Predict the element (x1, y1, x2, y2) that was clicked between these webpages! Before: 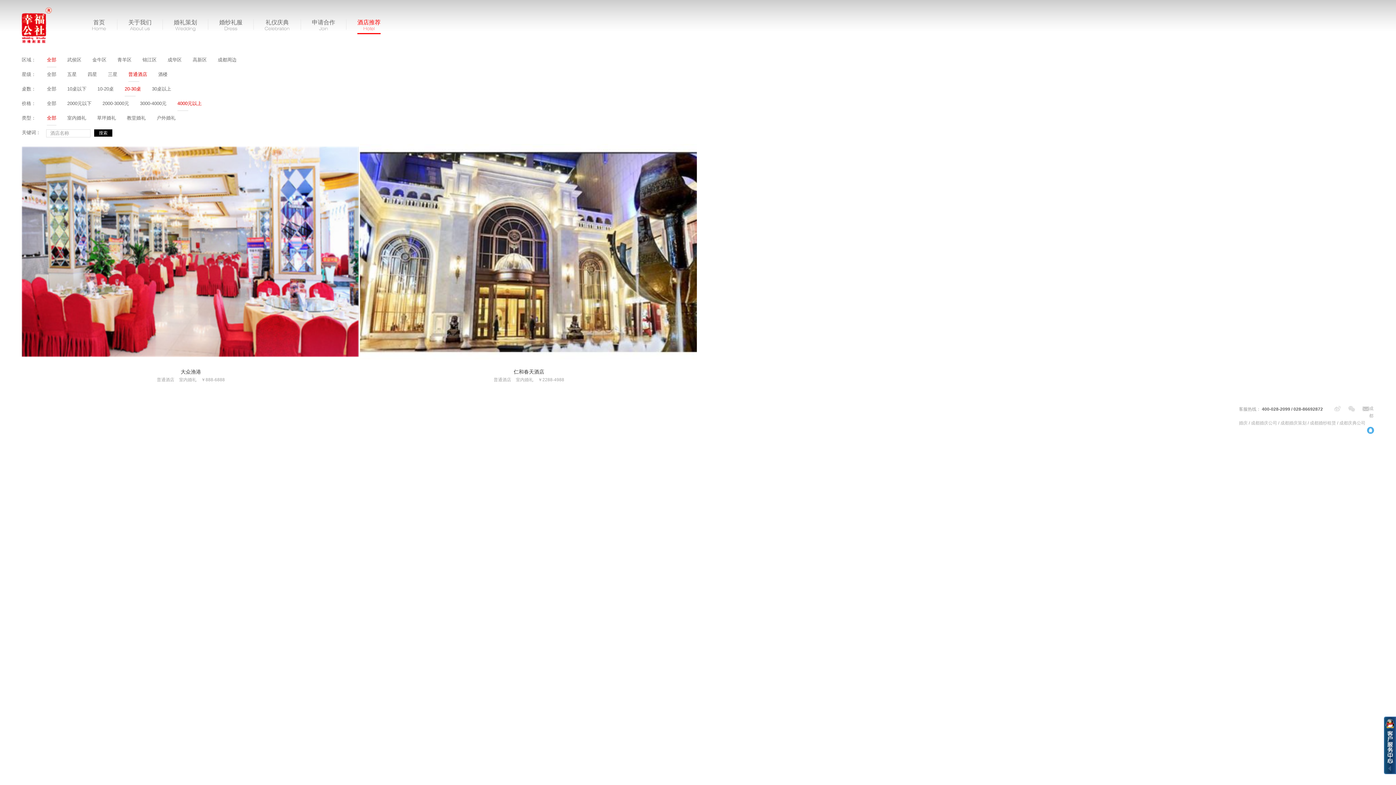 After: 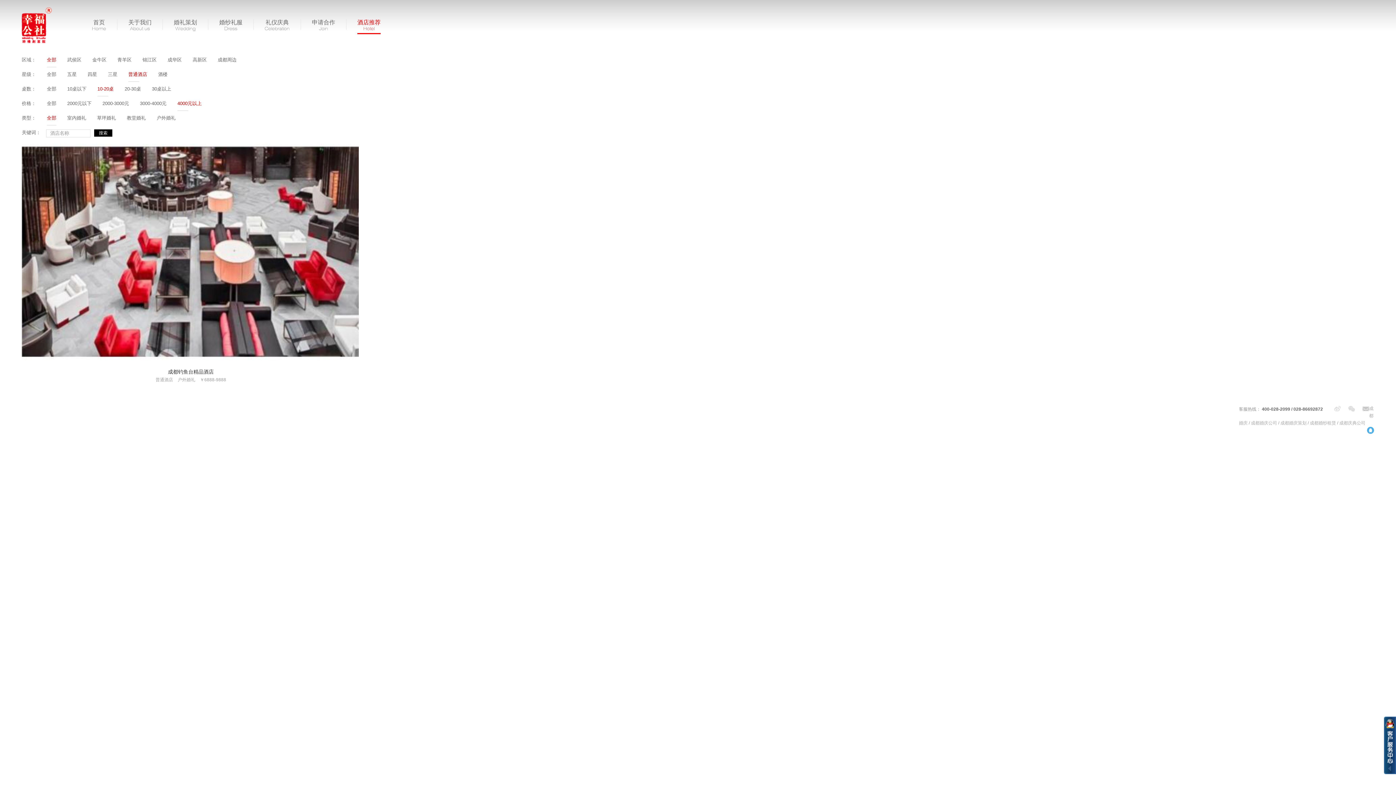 Action: bbox: (97, 86, 113, 91) label: 10-20桌